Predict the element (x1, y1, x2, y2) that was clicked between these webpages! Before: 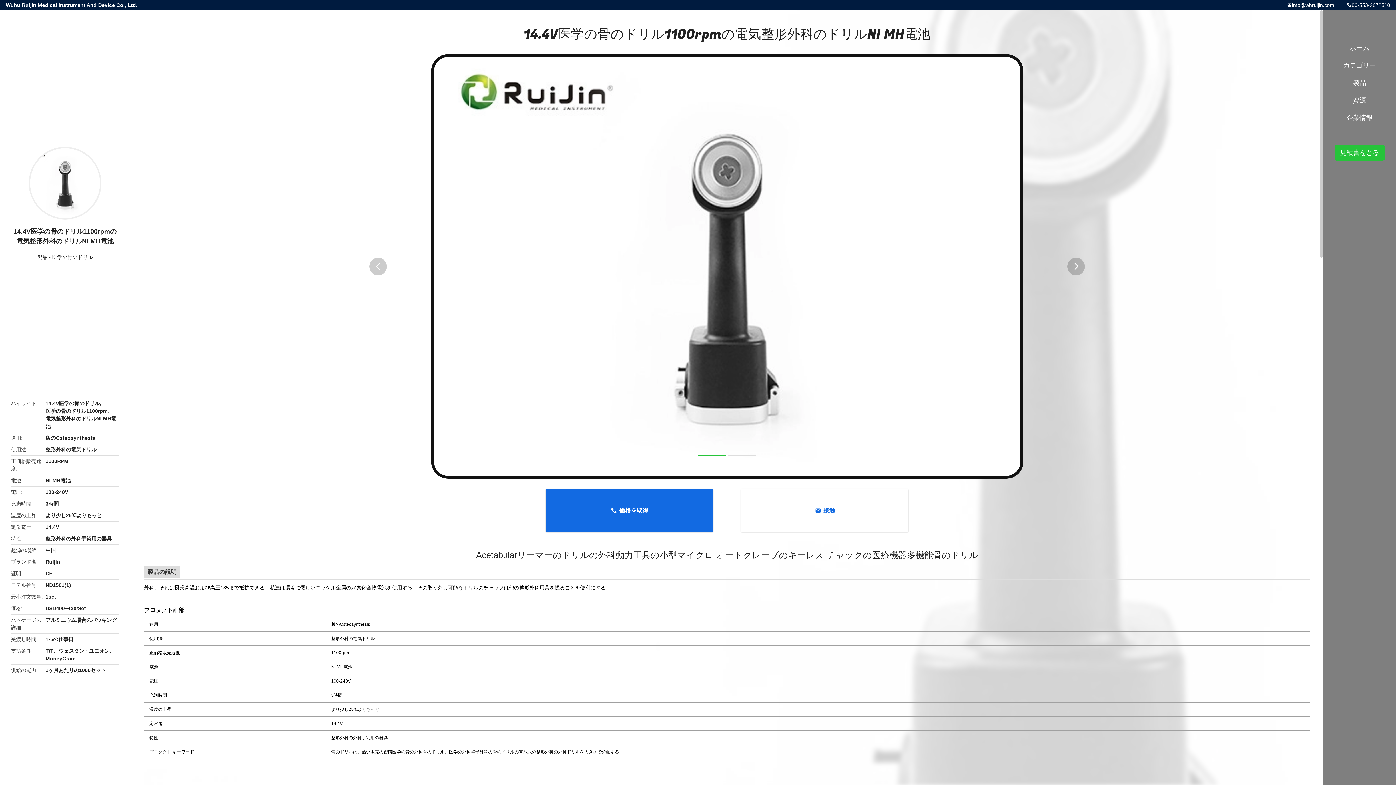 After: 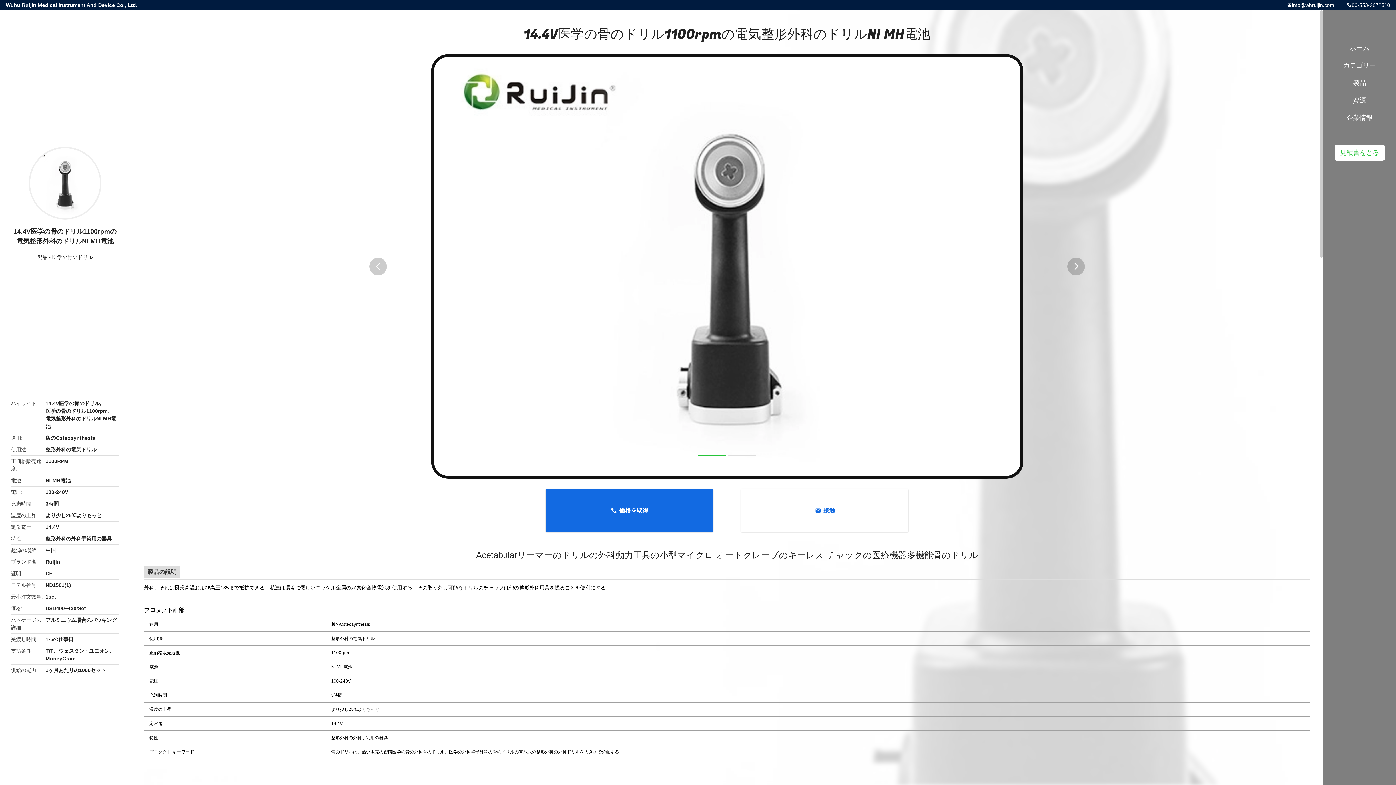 Action: label: 見積書をとる bbox: (1334, 144, 1385, 160)